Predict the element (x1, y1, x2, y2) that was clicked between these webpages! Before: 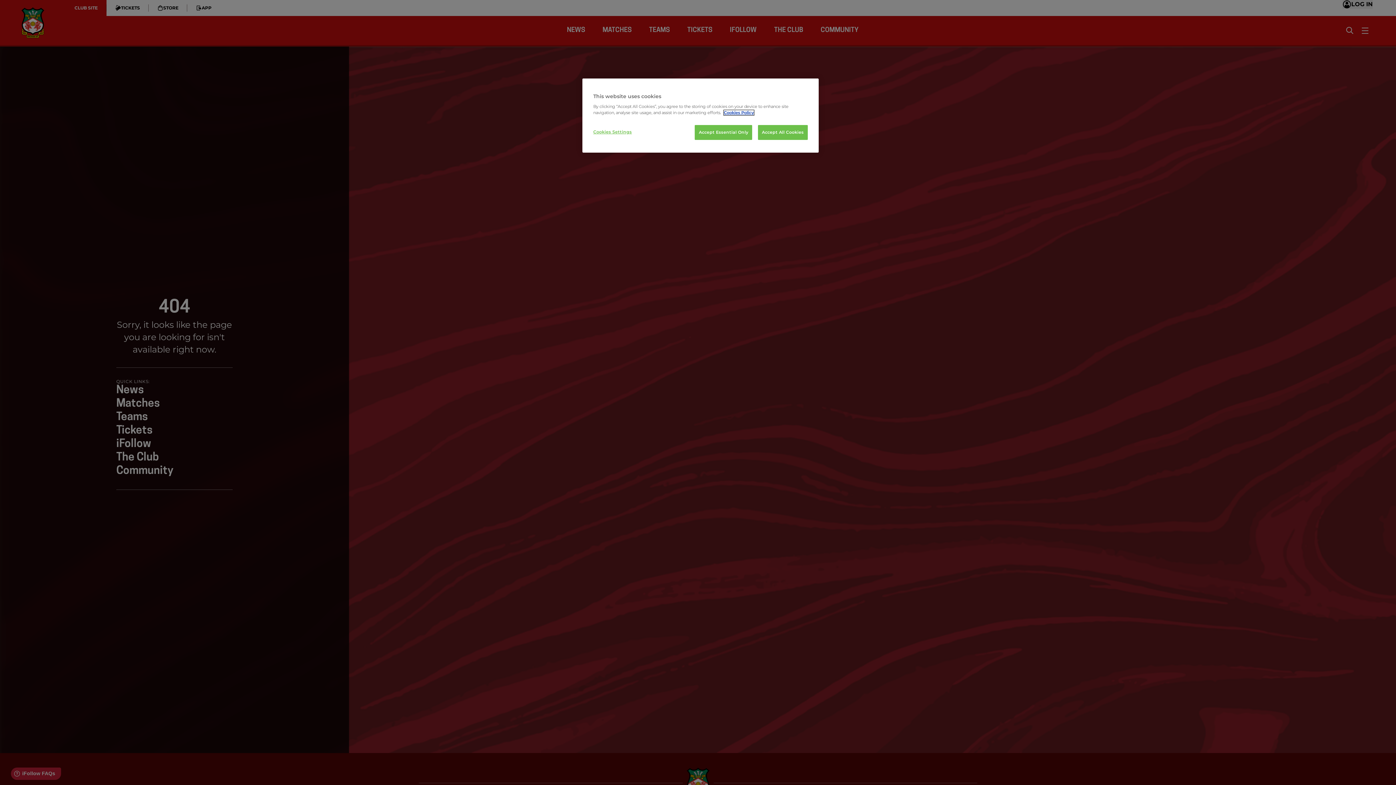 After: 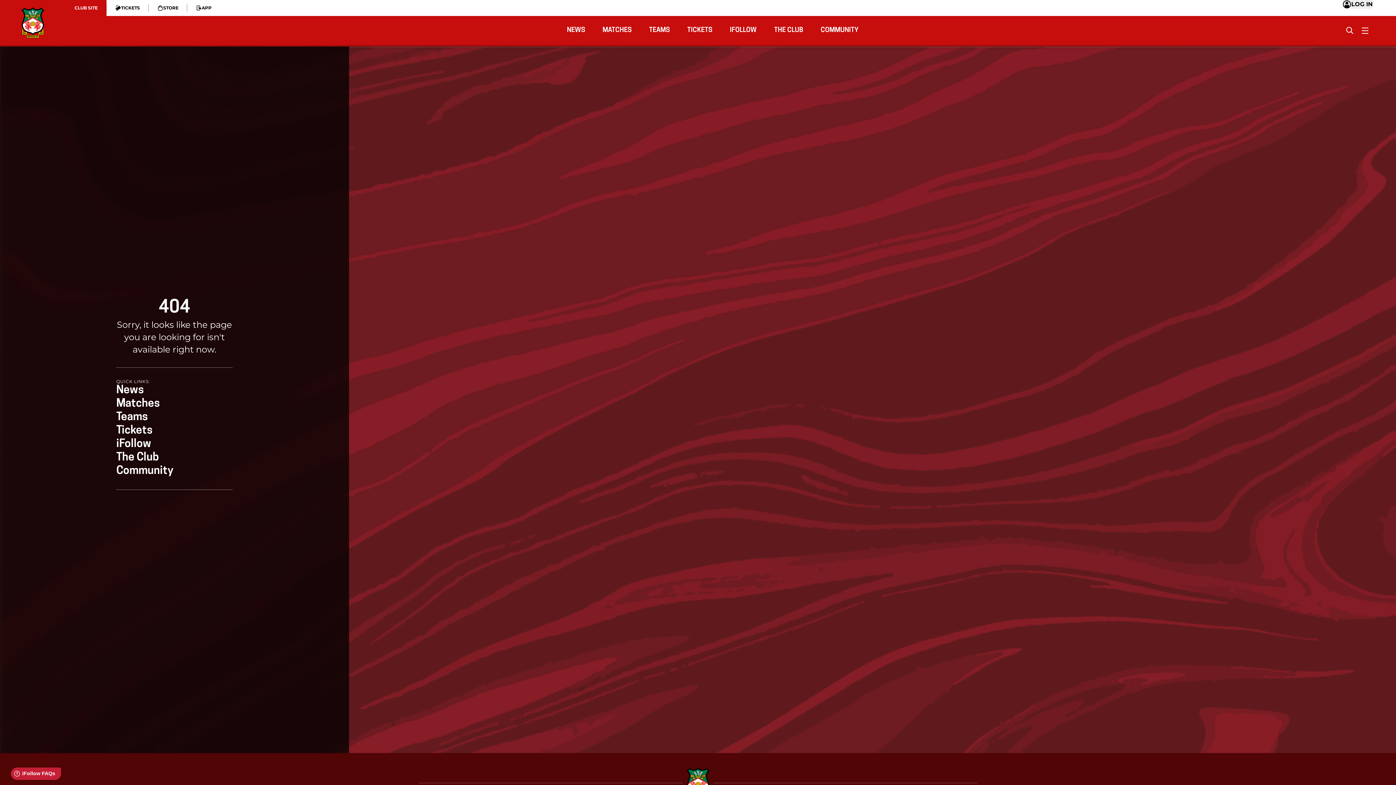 Action: bbox: (758, 125, 808, 140) label: Accept All Cookies